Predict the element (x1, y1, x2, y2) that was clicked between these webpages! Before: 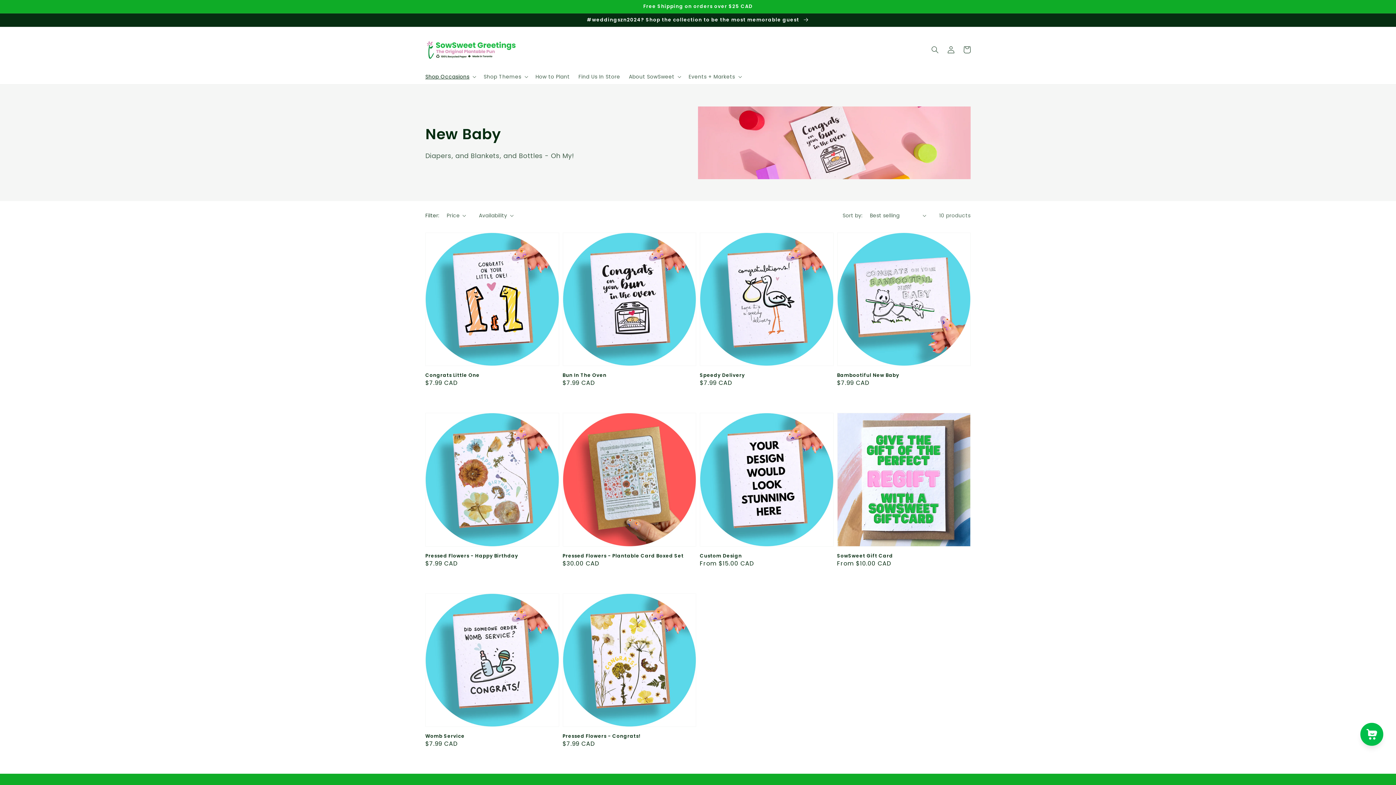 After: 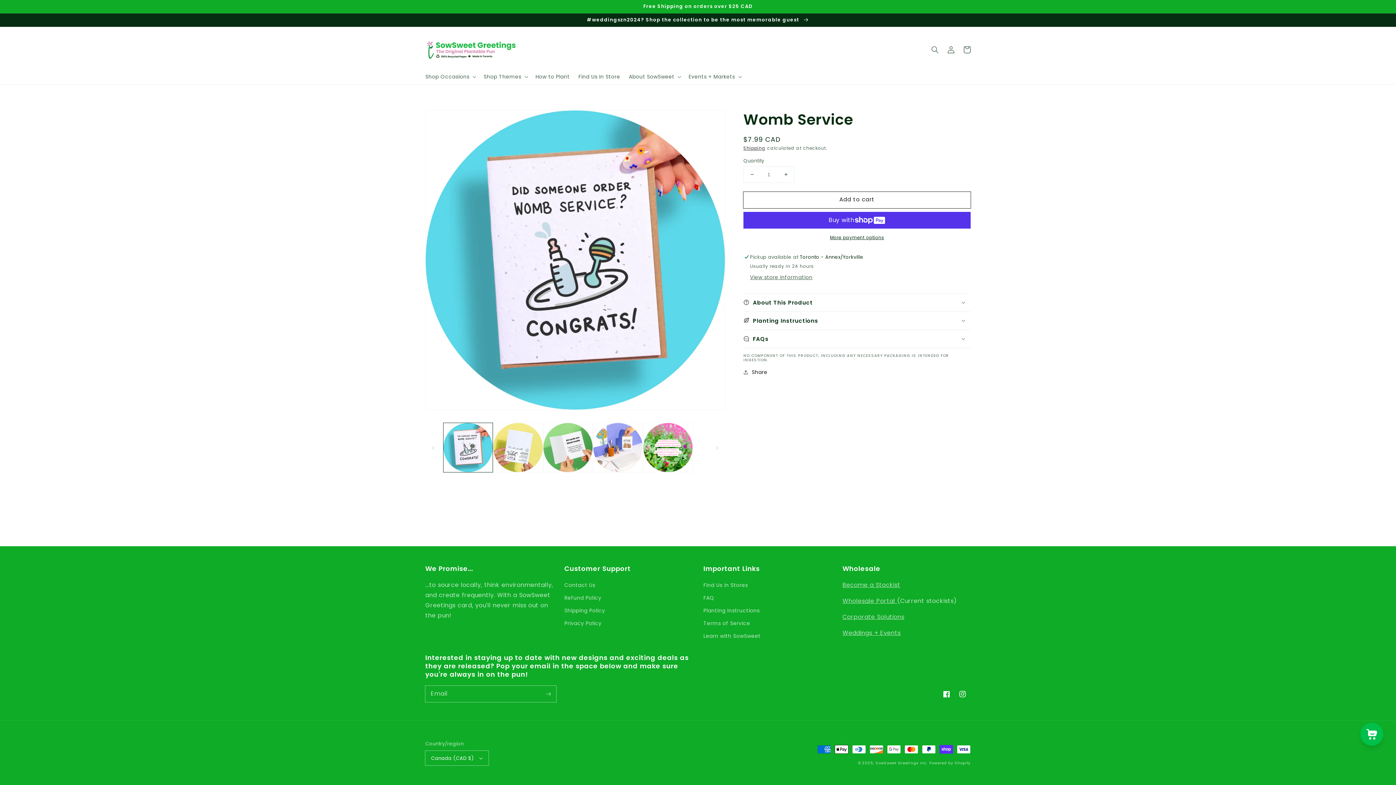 Action: bbox: (425, 733, 554, 740) label: Womb Service